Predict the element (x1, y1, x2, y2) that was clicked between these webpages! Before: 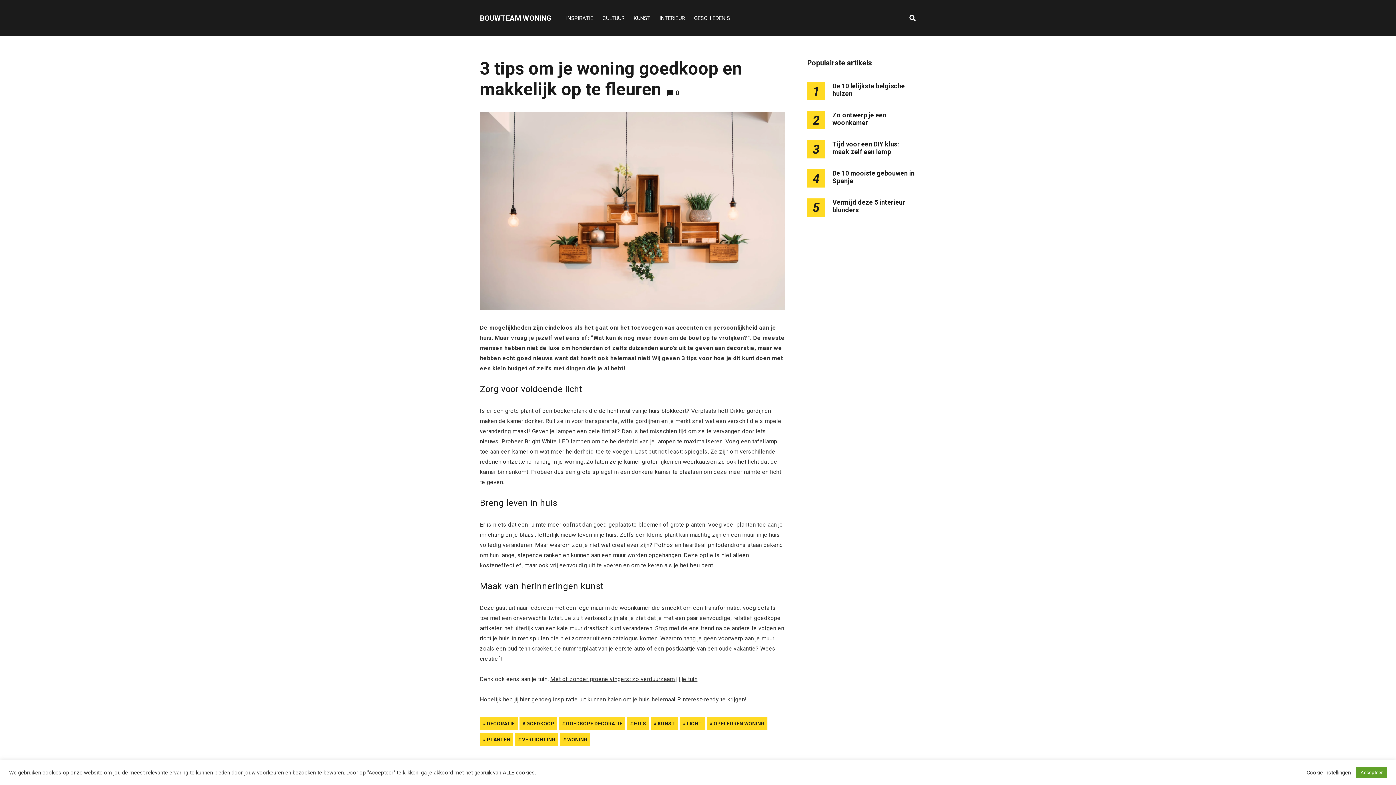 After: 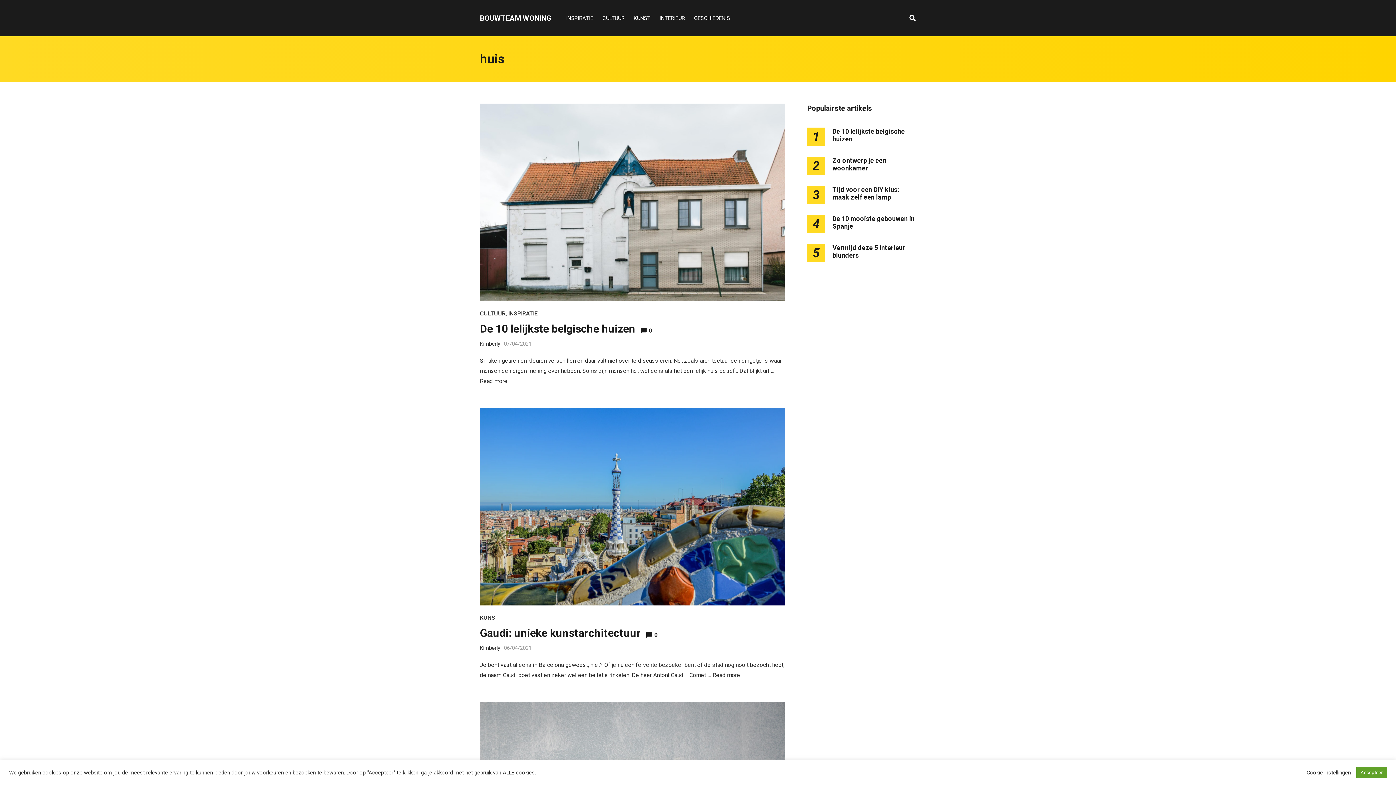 Action: bbox: (627, 717, 649, 730) label: HUIS